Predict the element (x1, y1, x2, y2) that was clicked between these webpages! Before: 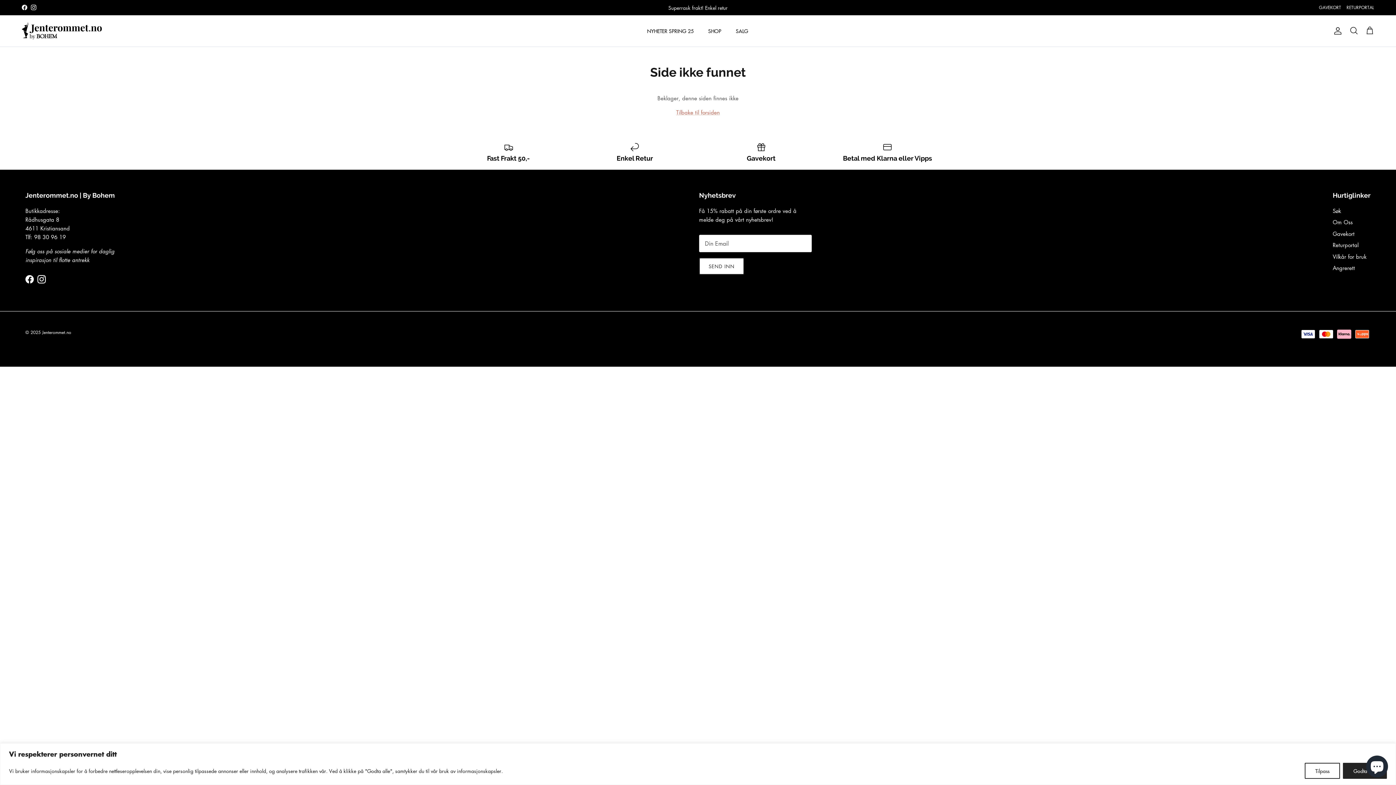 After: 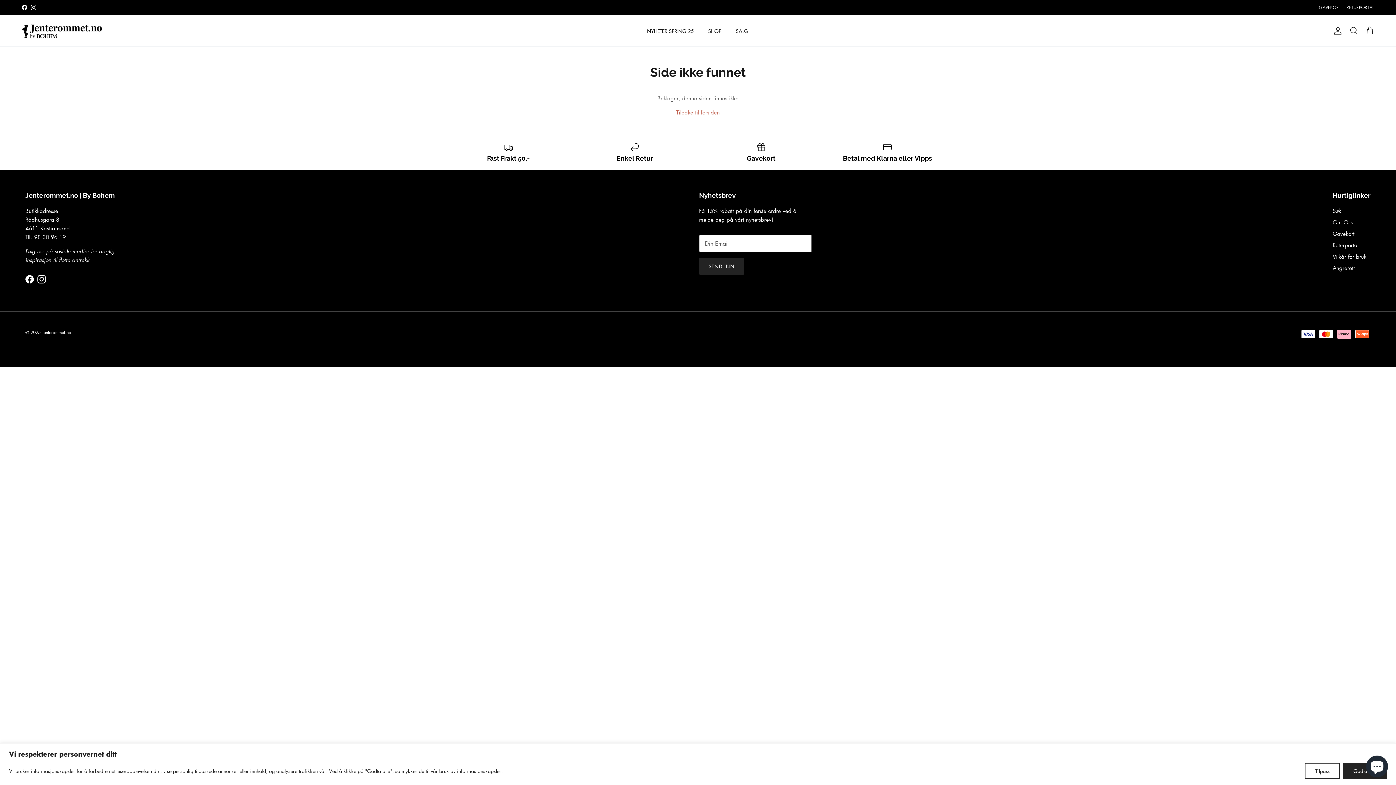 Action: label: SEND INN bbox: (699, 257, 744, 274)